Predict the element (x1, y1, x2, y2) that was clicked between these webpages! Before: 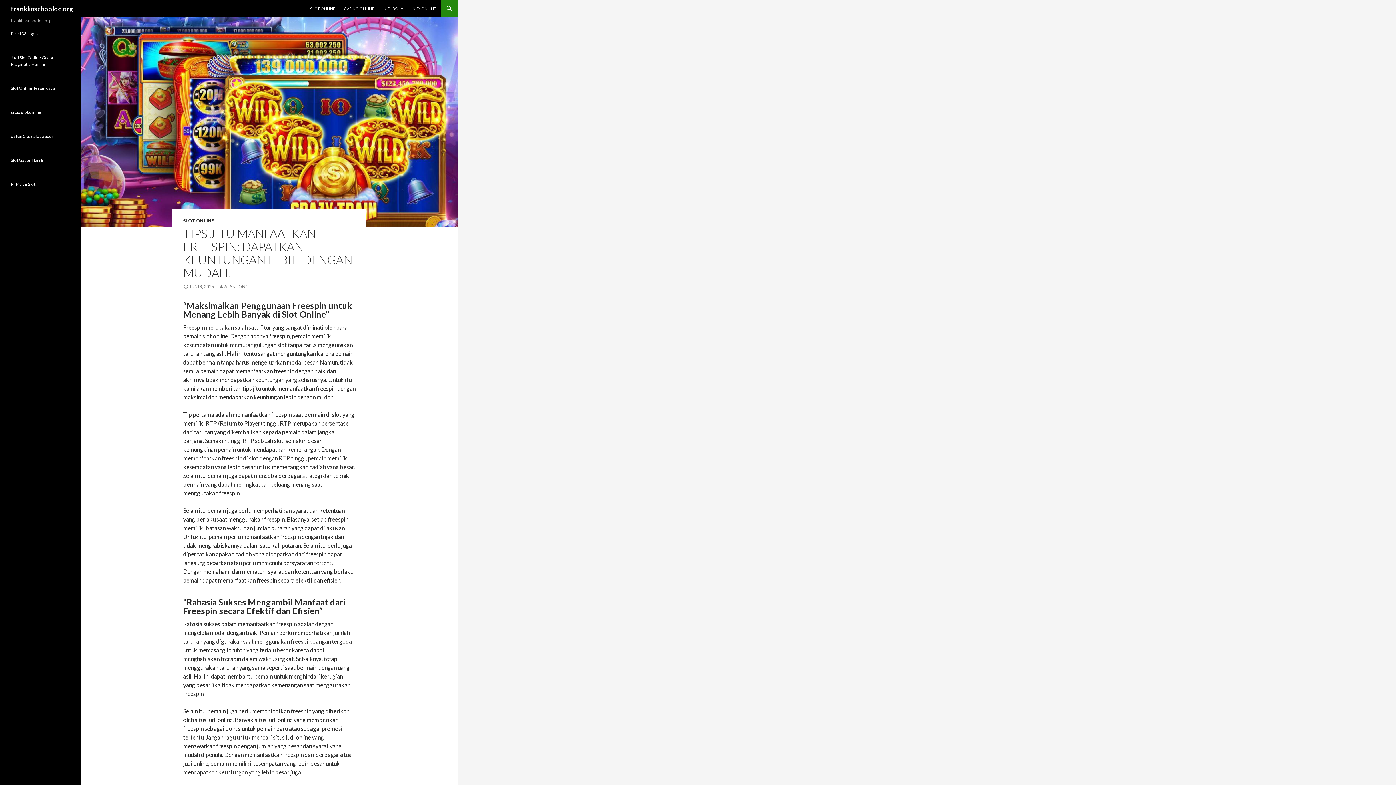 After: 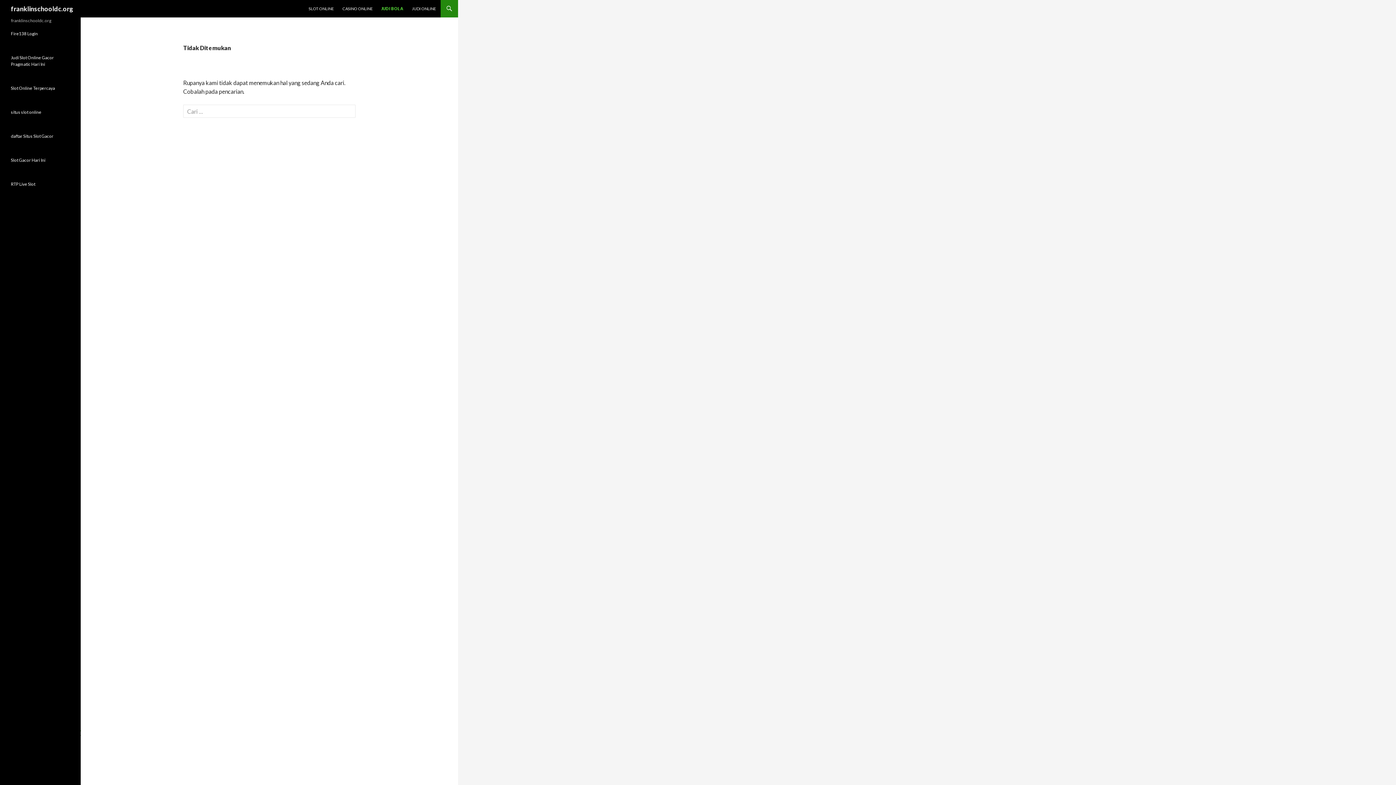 Action: label: JUDI BOLA bbox: (378, 0, 407, 17)